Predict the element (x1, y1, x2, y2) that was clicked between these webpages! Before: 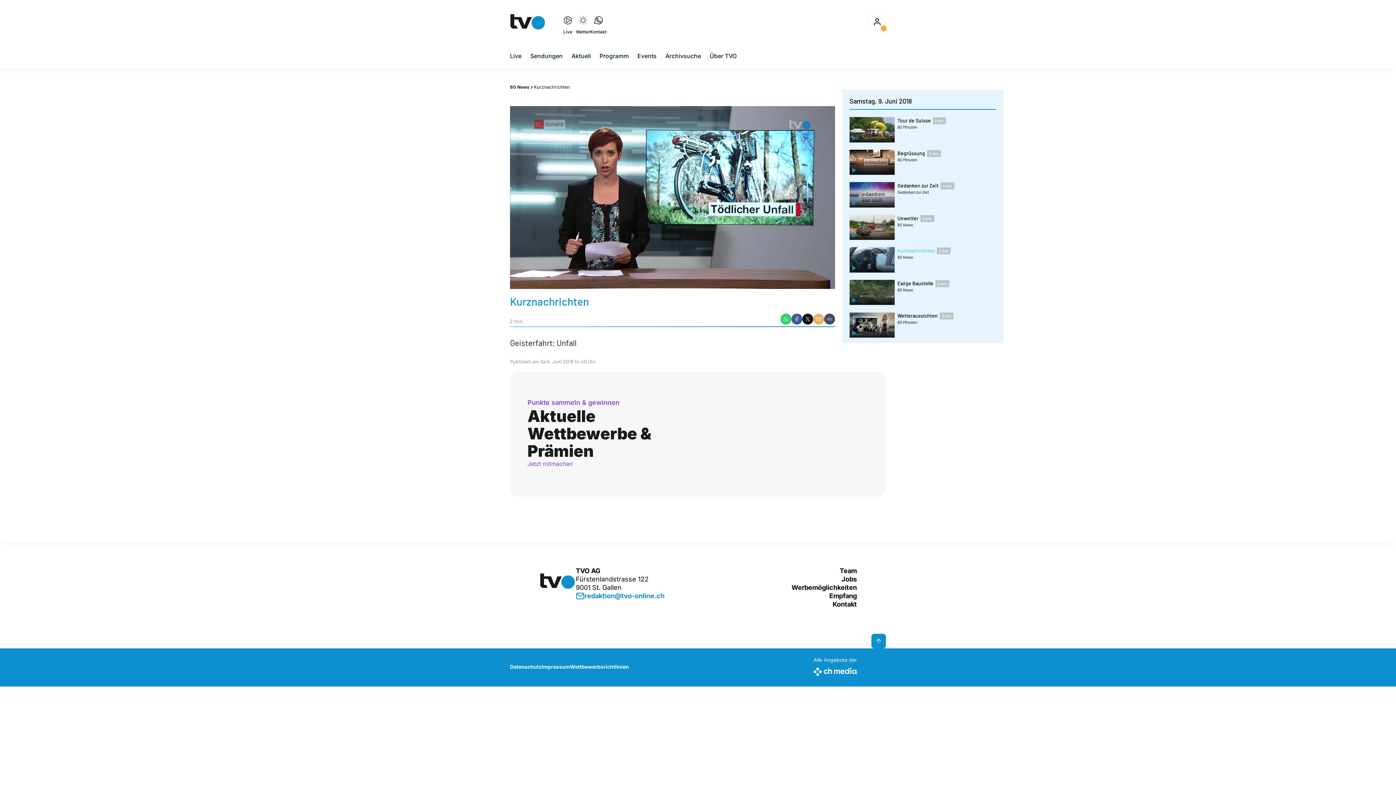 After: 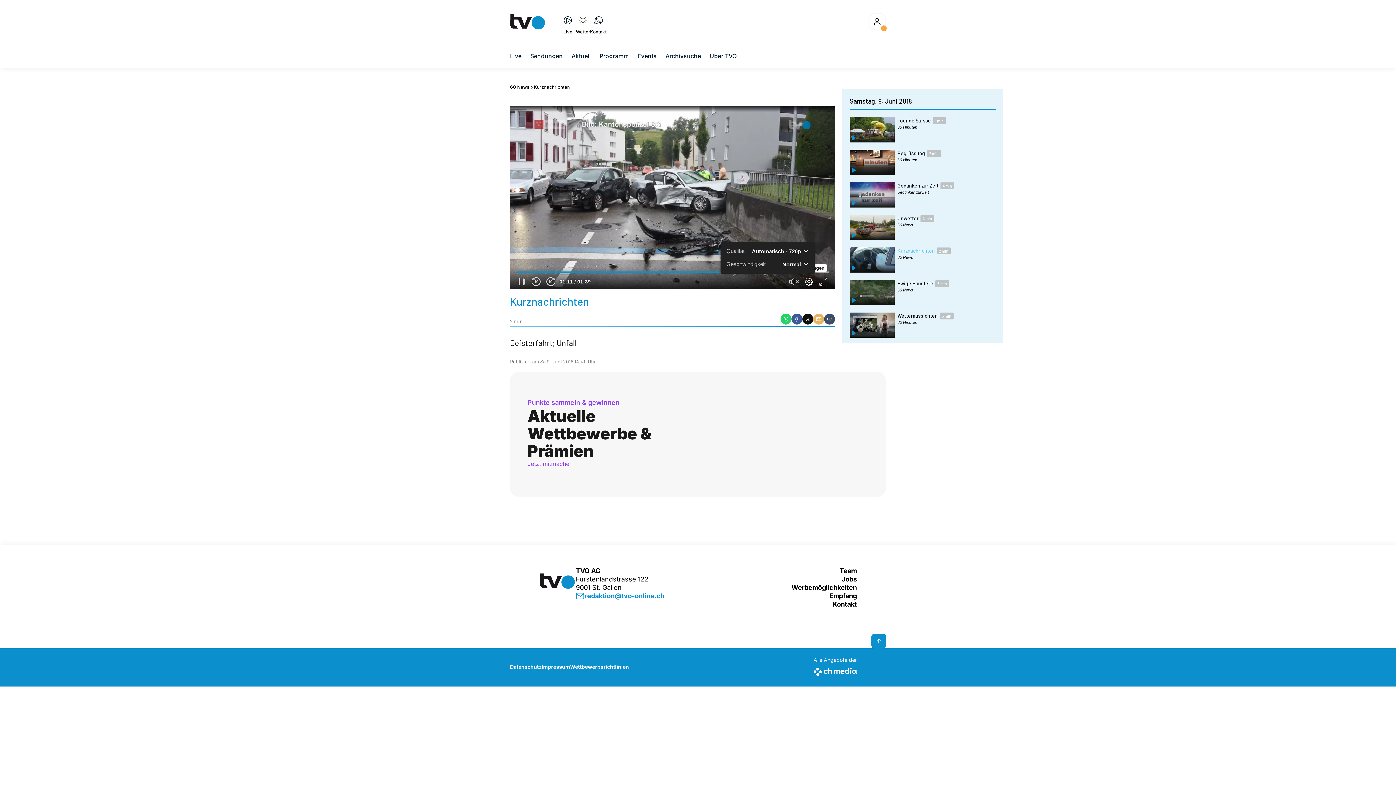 Action: bbox: (803, 275, 814, 287) label: Einstellungen 